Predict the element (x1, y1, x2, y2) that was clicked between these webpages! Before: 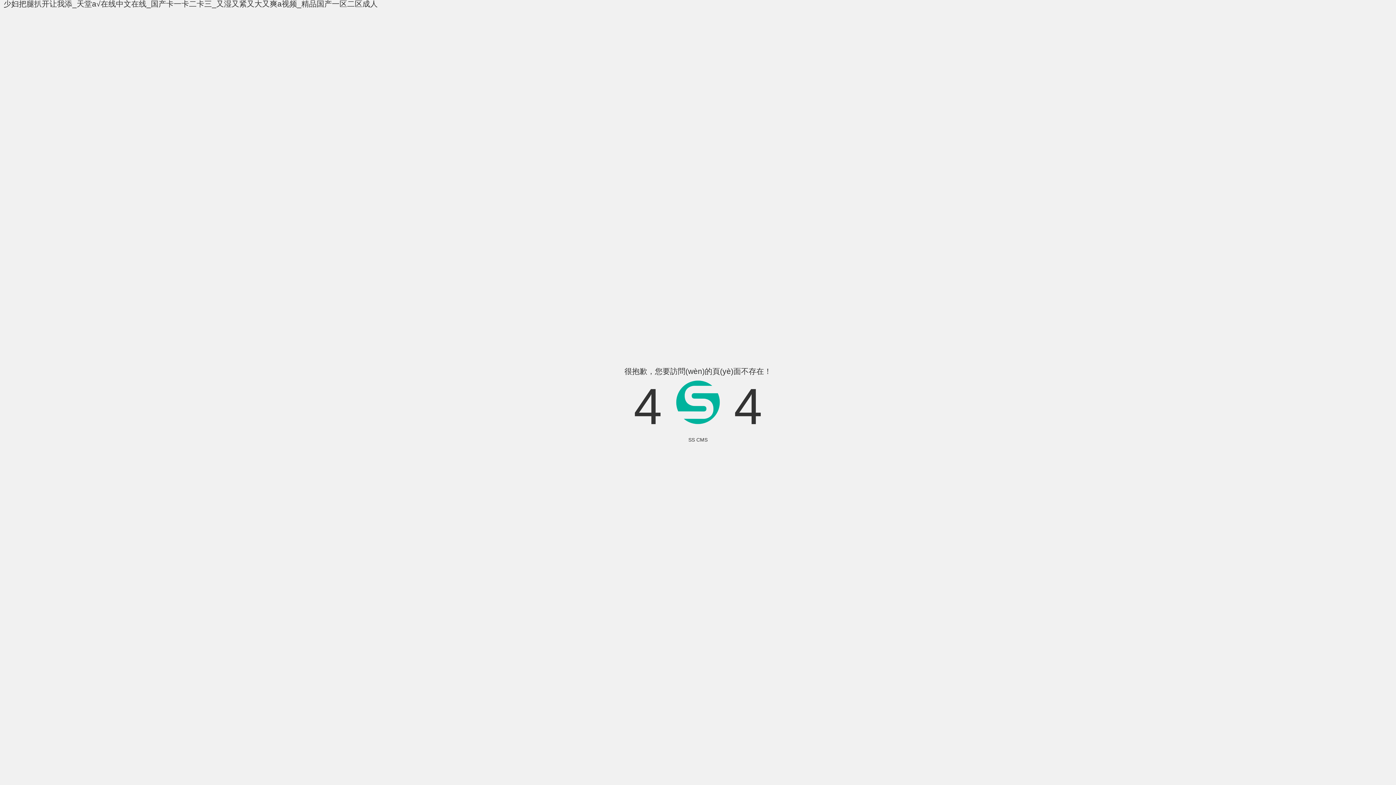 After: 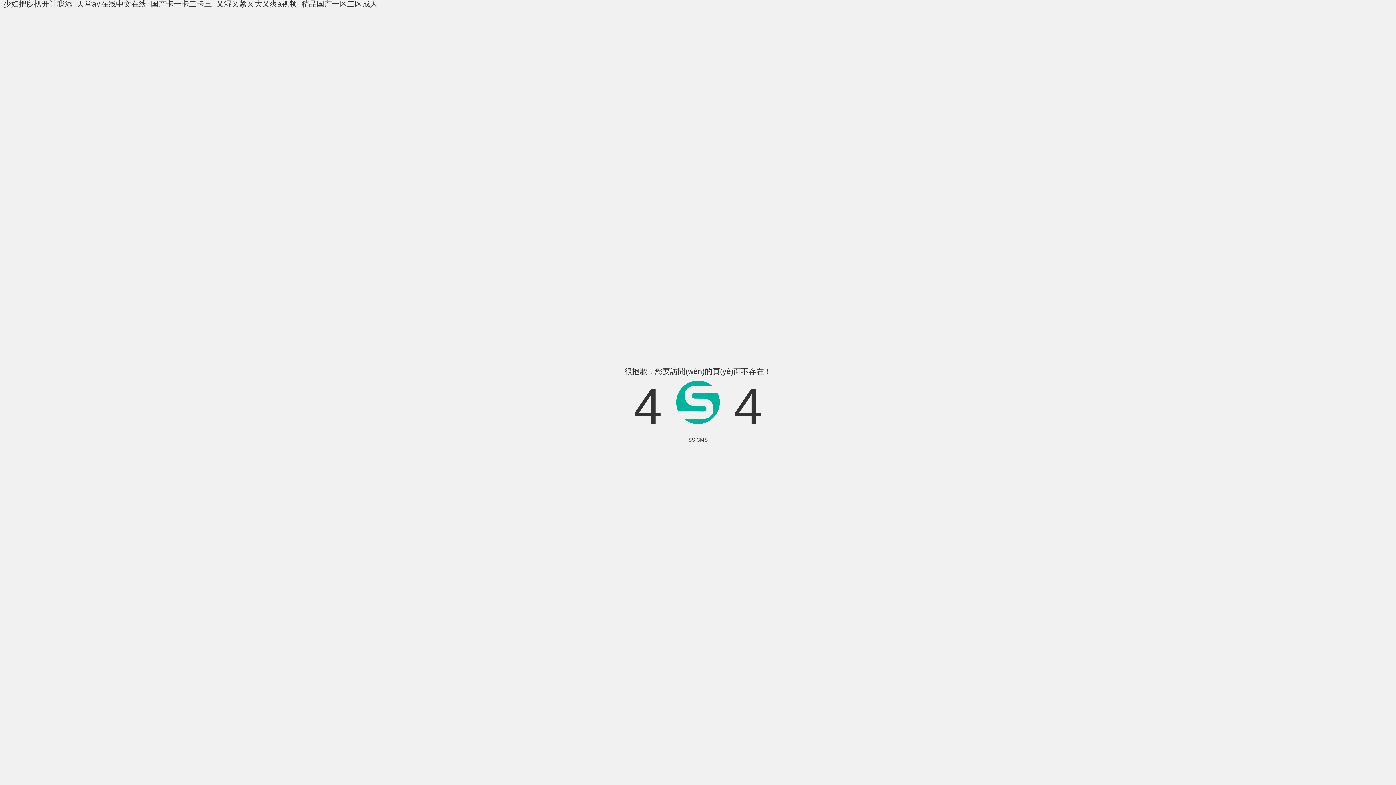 Action: bbox: (688, 437, 707, 442) label: SS CMS